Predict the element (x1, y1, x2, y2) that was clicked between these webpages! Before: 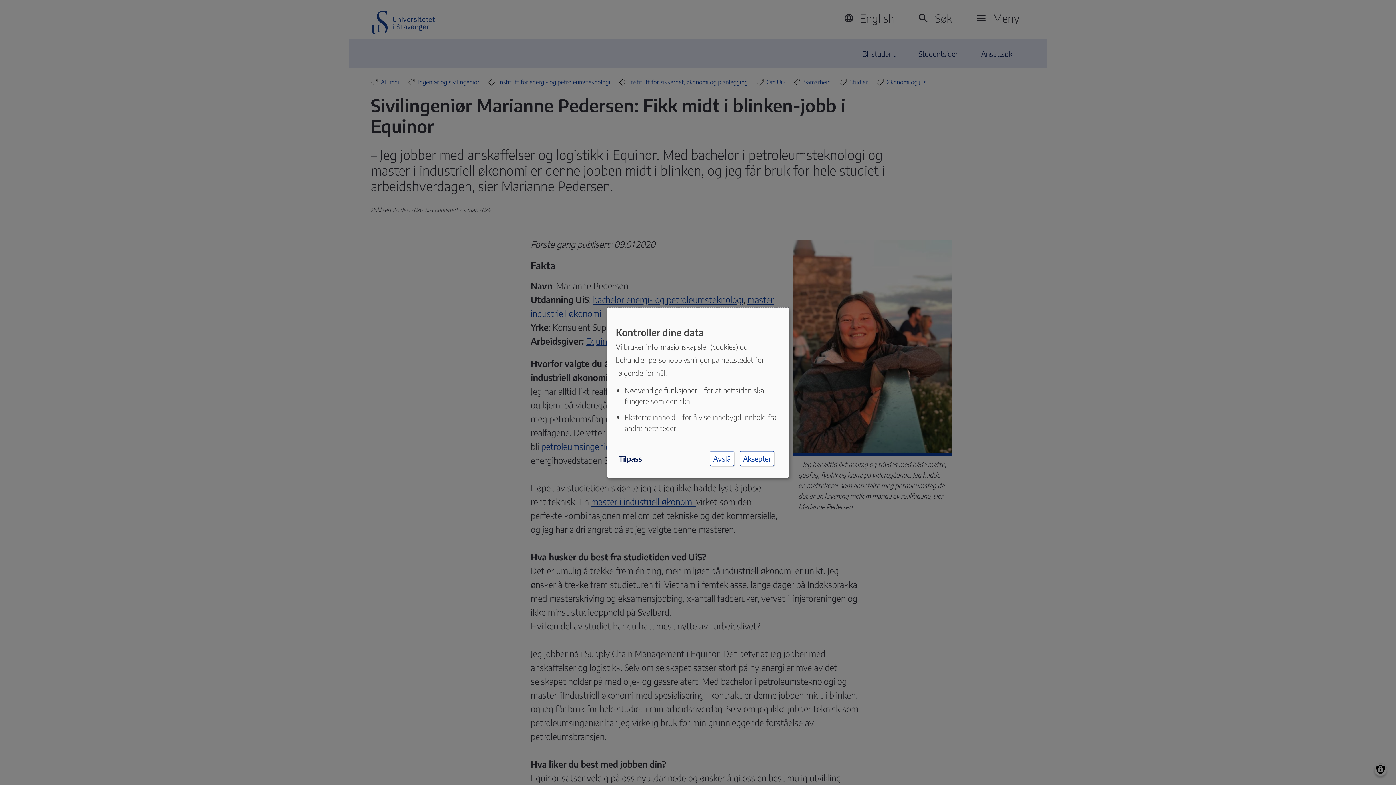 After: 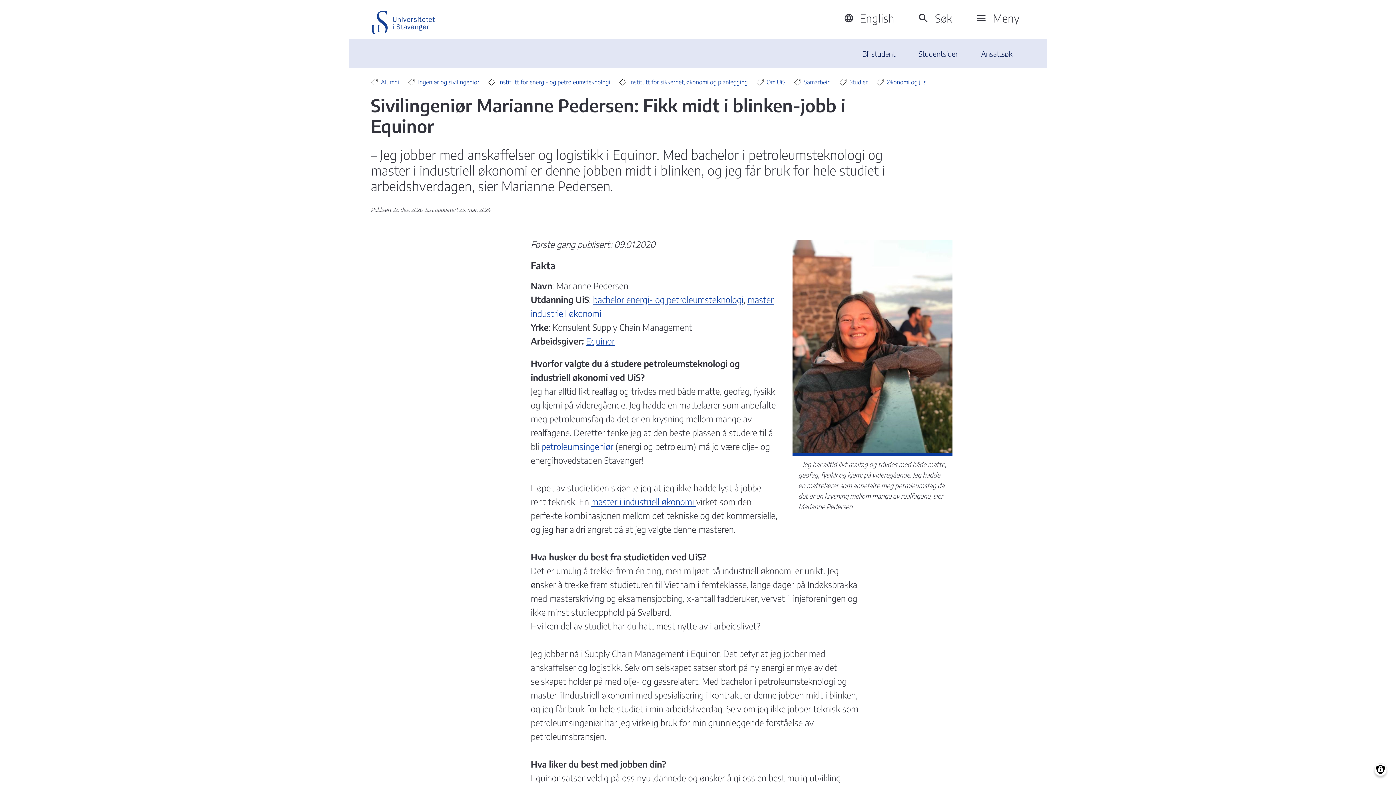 Action: bbox: (740, 451, 774, 466) label: Aksepter